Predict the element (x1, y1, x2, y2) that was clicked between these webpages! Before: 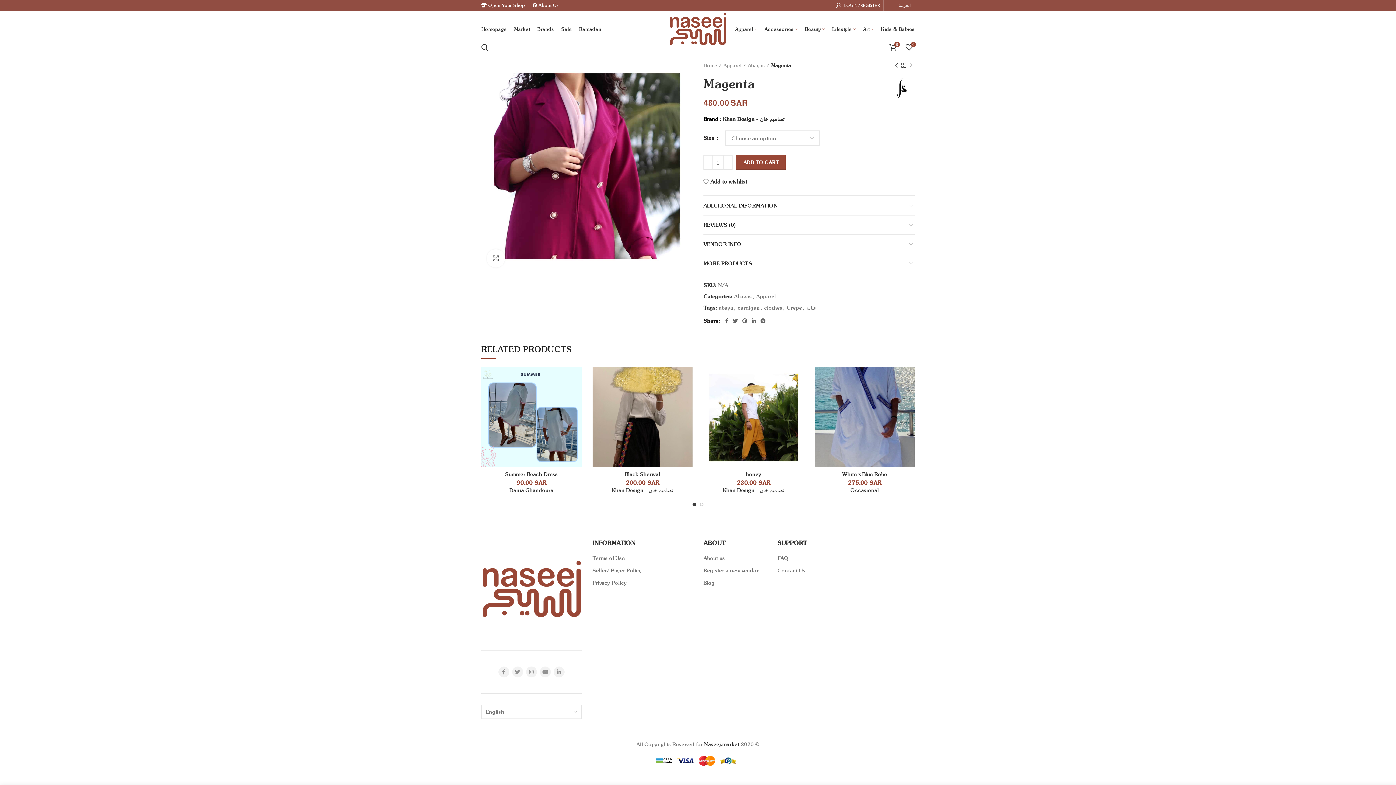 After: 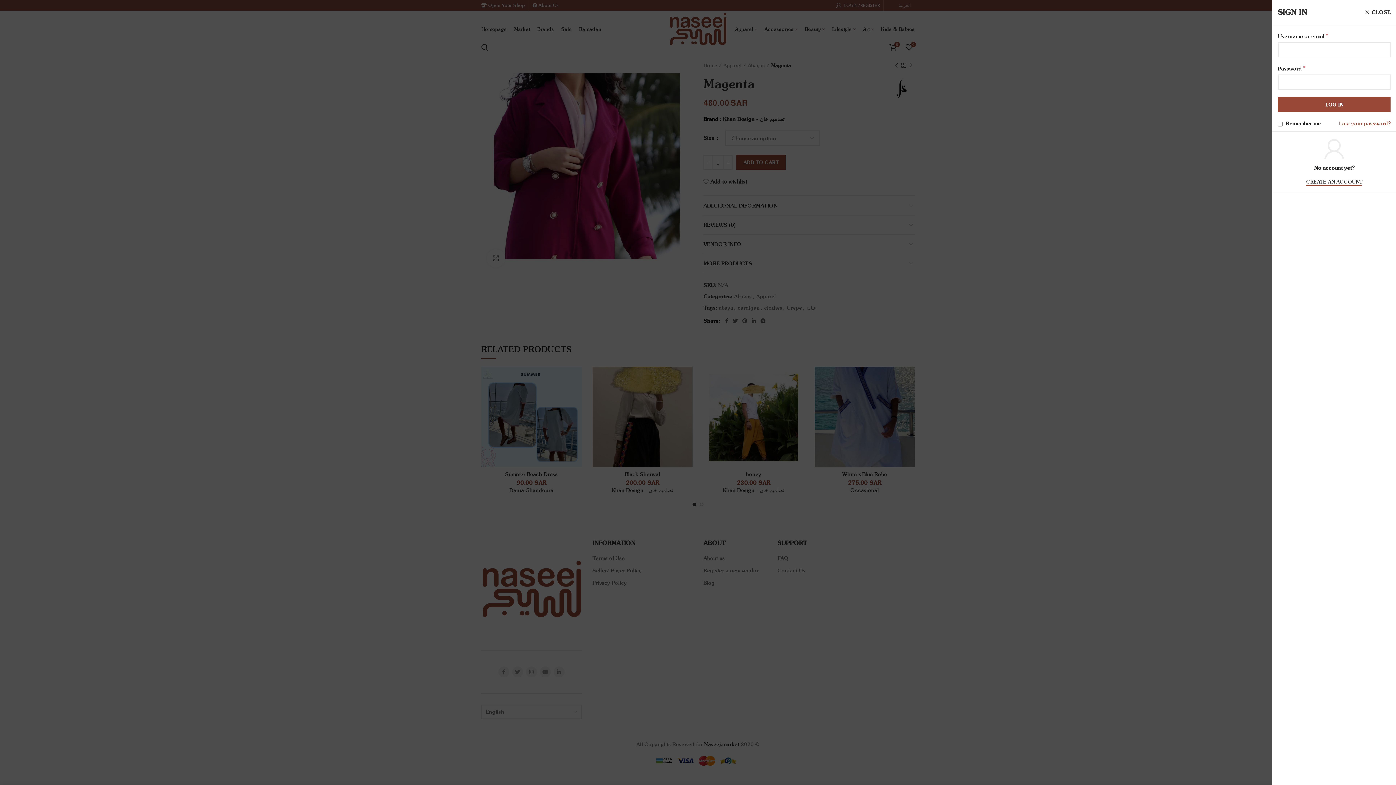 Action: bbox: (832, -1, 883, 12) label: LOGIN / REGISTER